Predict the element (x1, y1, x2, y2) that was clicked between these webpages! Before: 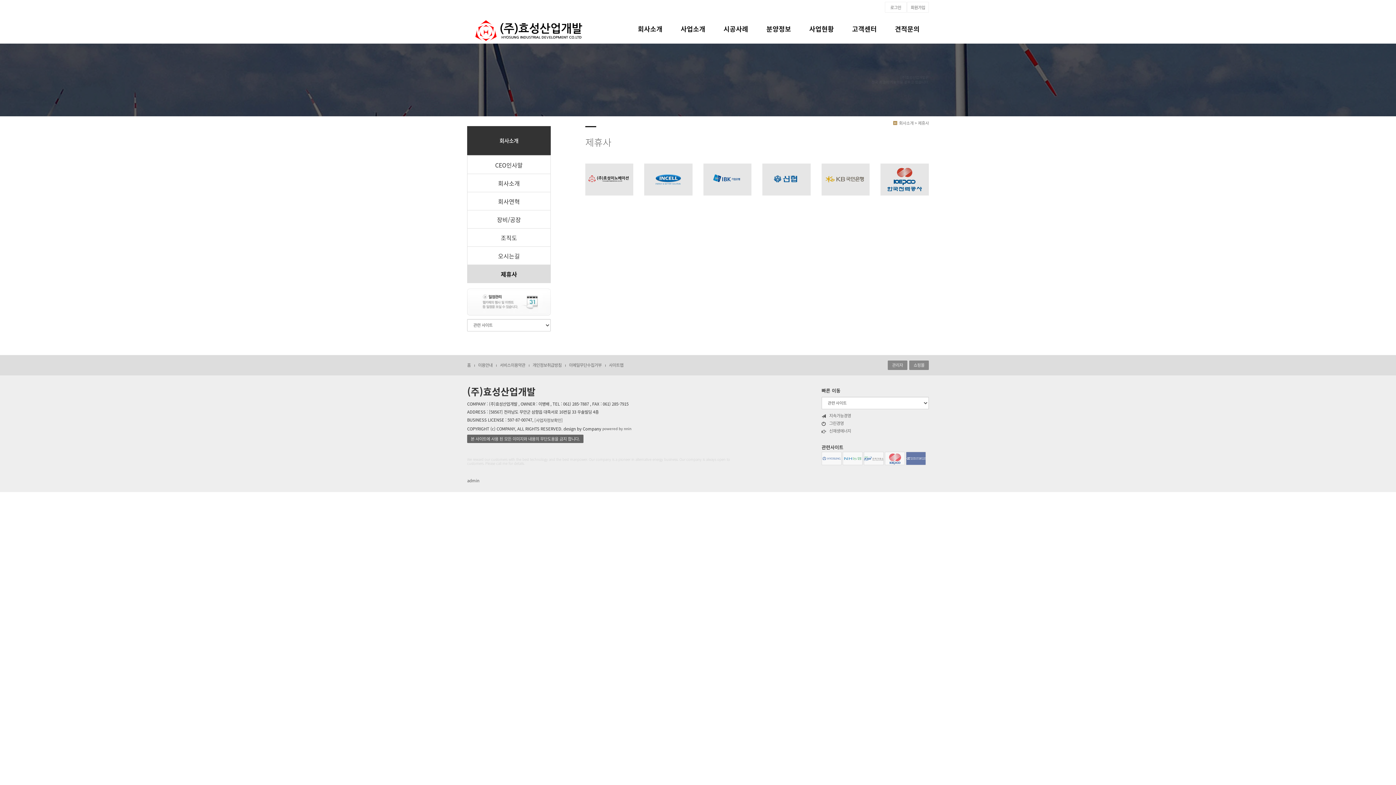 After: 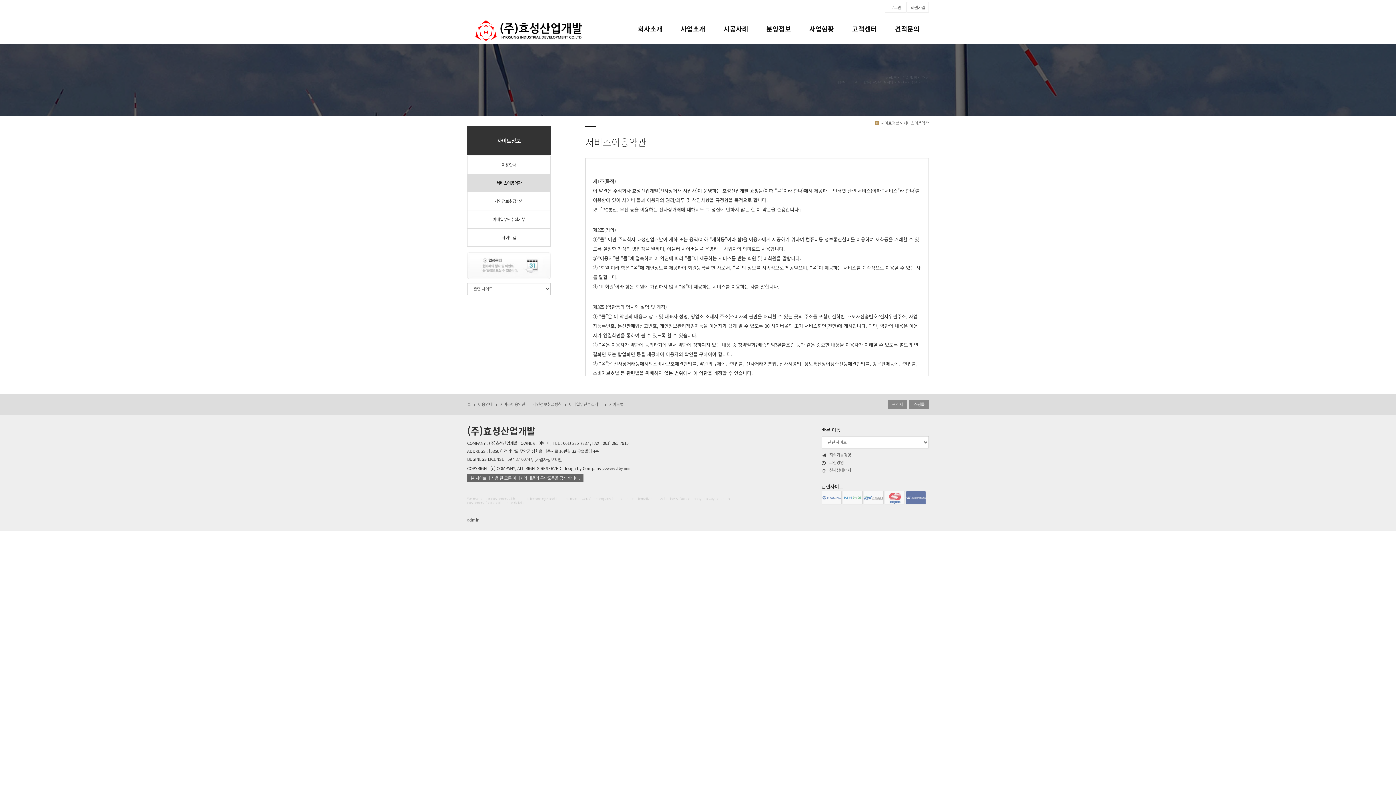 Action: bbox: (500, 360, 525, 370) label: 서비스이용약관